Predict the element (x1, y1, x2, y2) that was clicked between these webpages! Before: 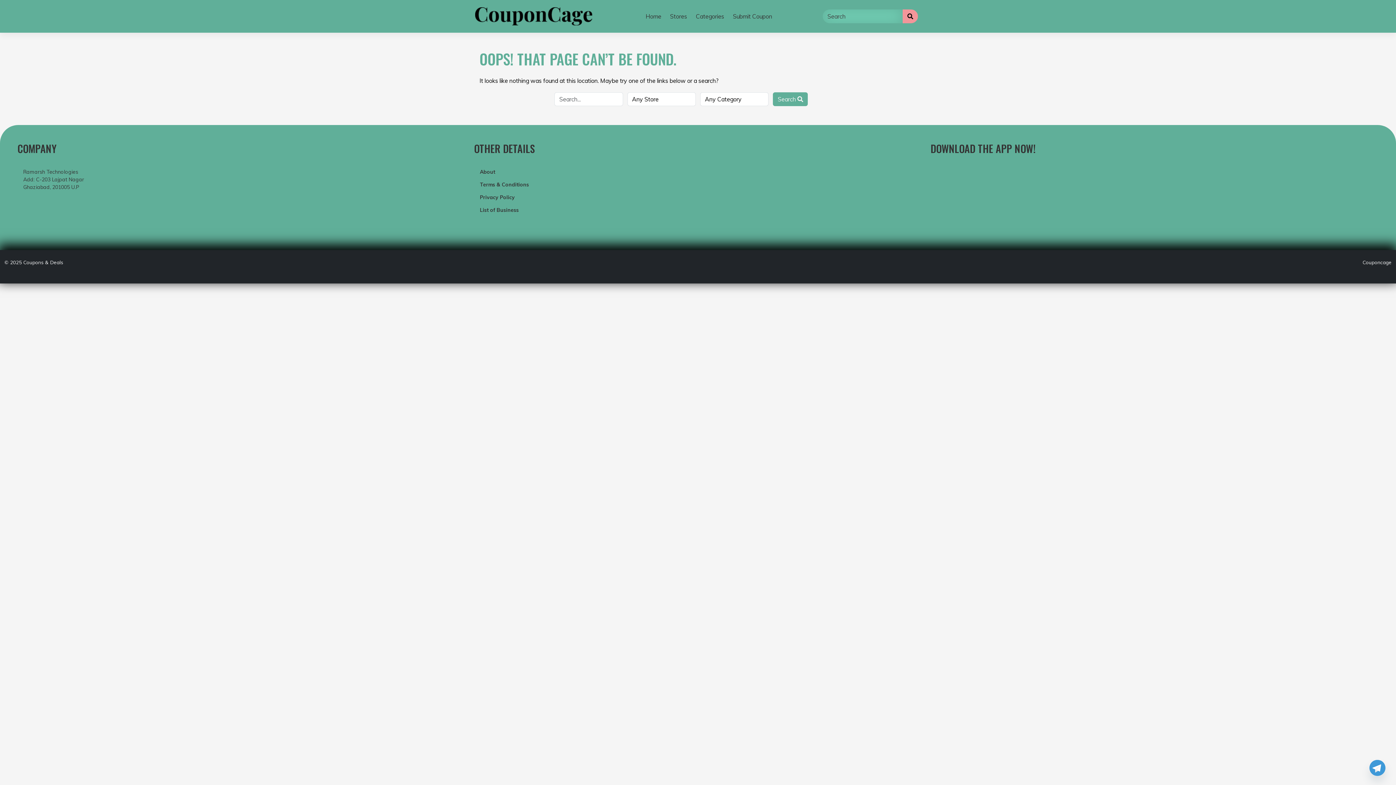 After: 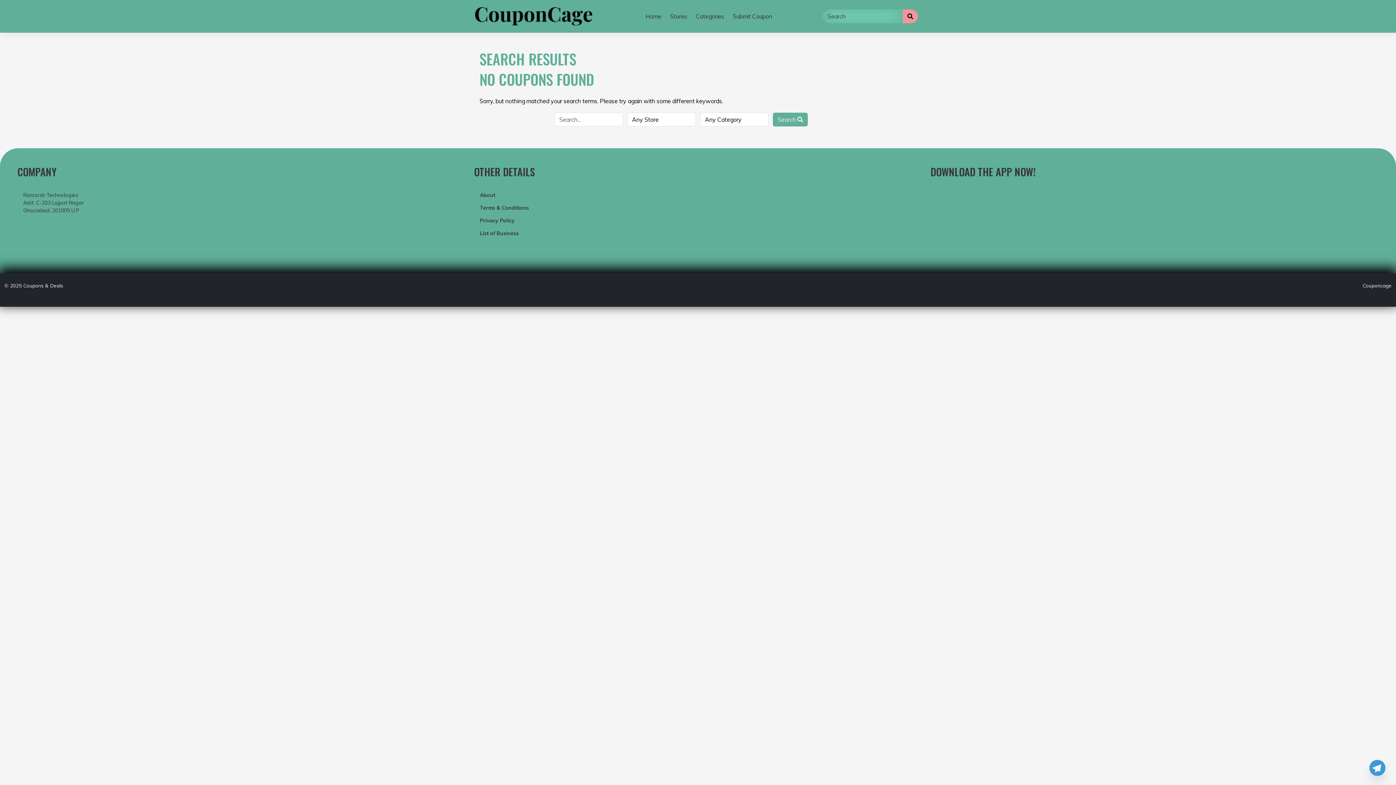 Action: bbox: (773, 92, 808, 106) label: Search 